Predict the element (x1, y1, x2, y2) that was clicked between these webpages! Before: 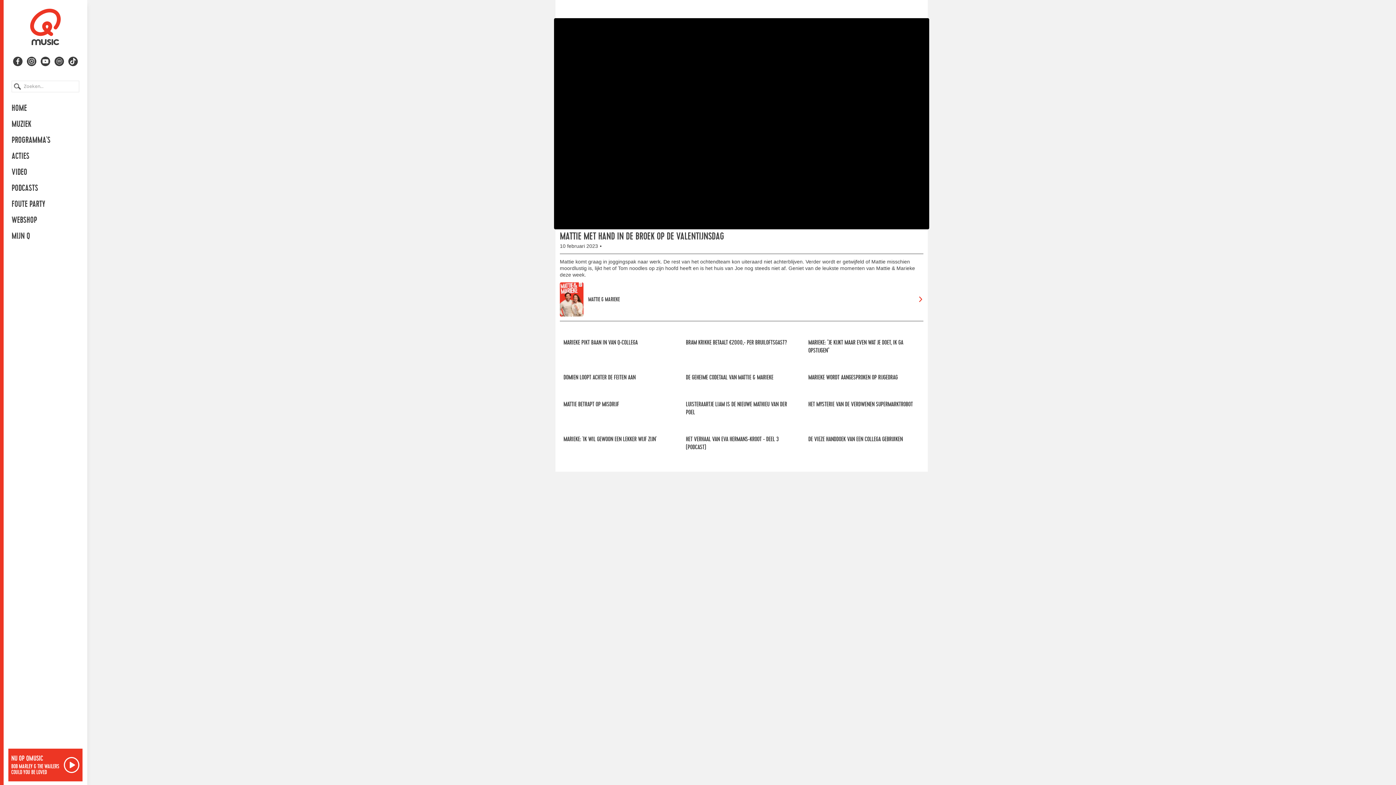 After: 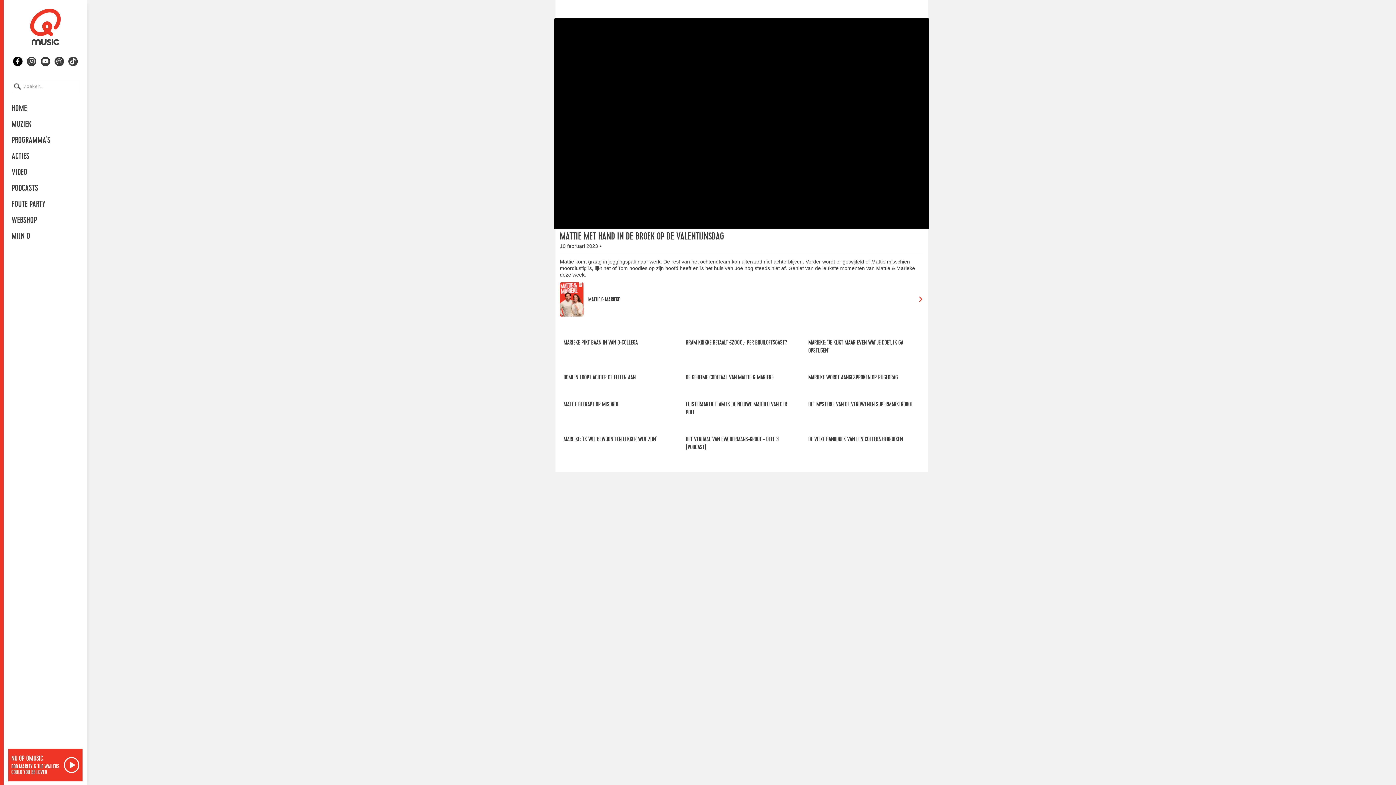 Action: bbox: (13, 56, 22, 66)